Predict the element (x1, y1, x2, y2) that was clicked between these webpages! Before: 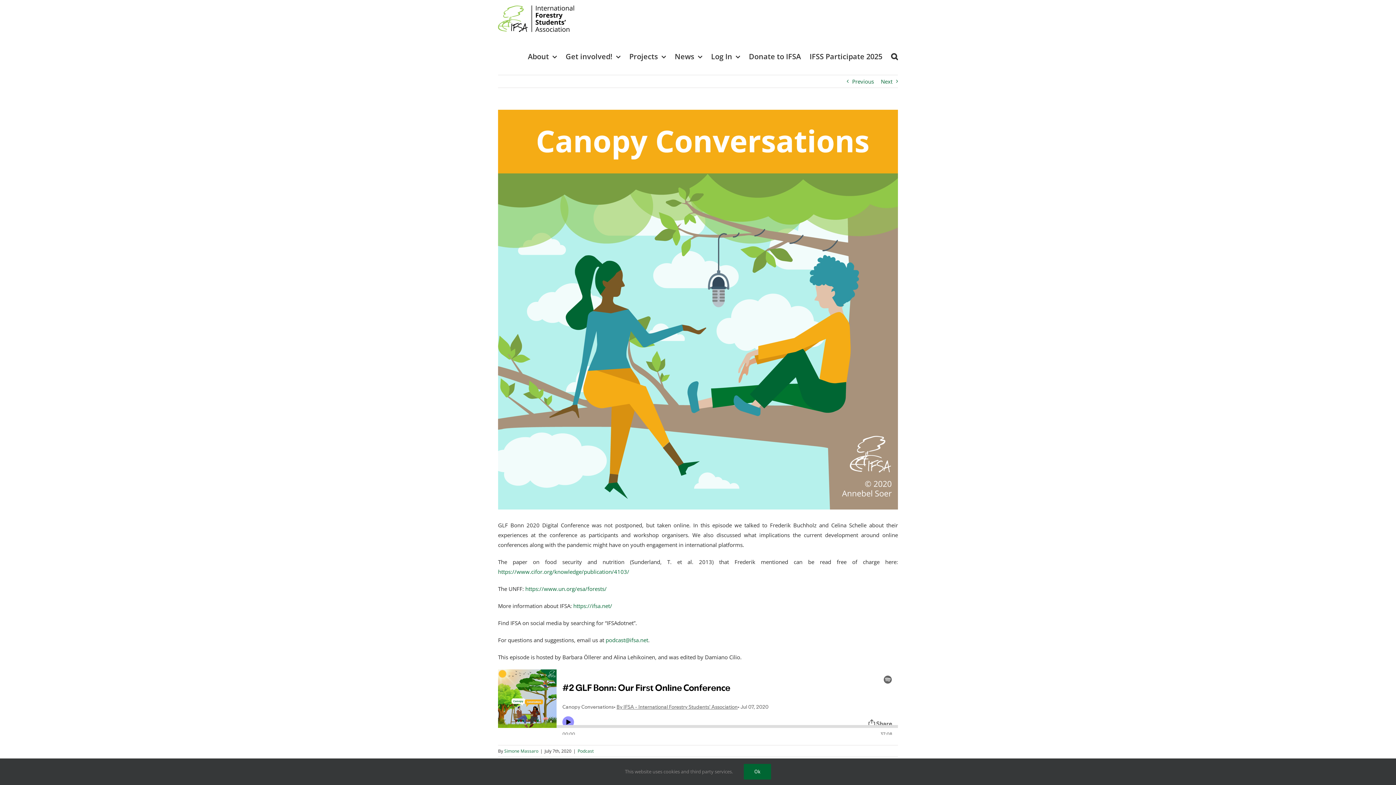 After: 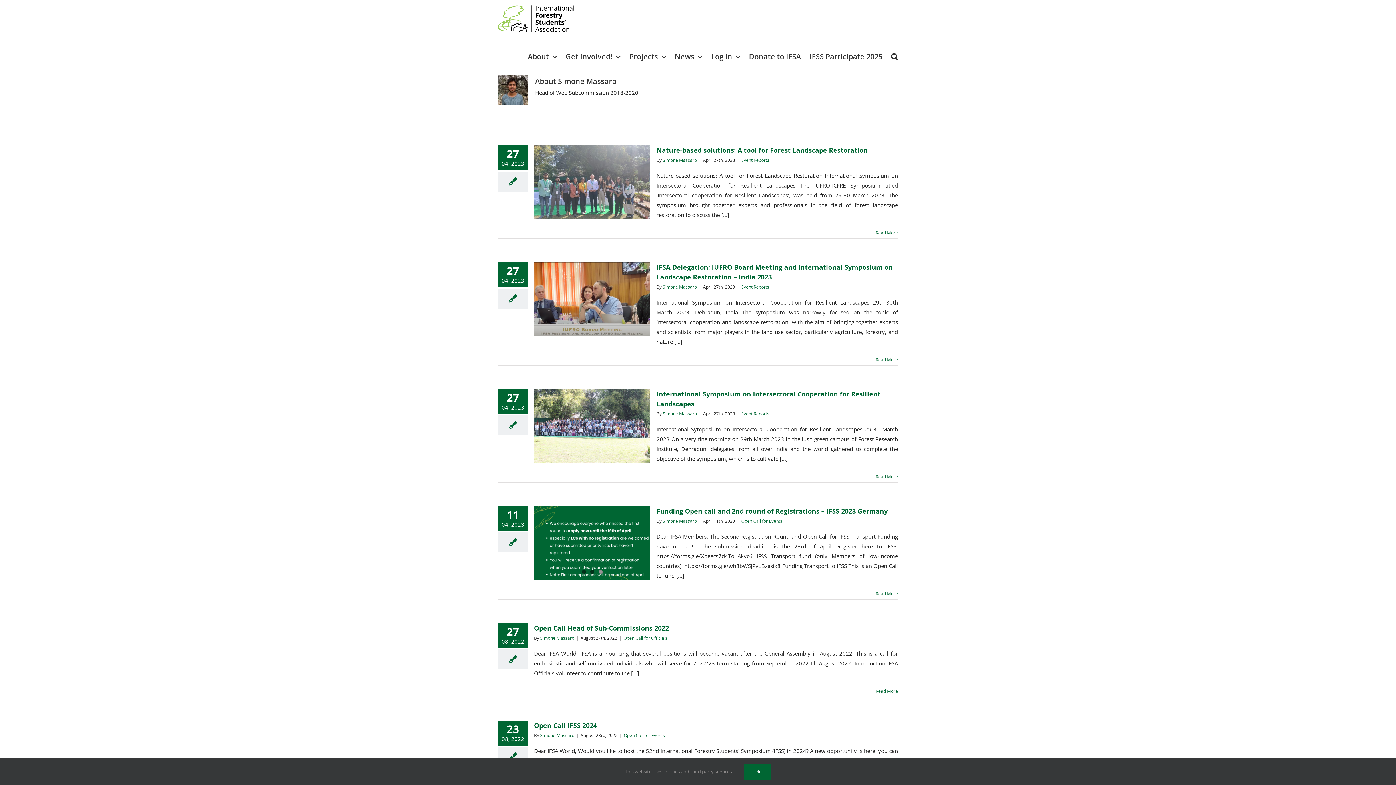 Action: label: Simone Massaro bbox: (504, 748, 538, 754)